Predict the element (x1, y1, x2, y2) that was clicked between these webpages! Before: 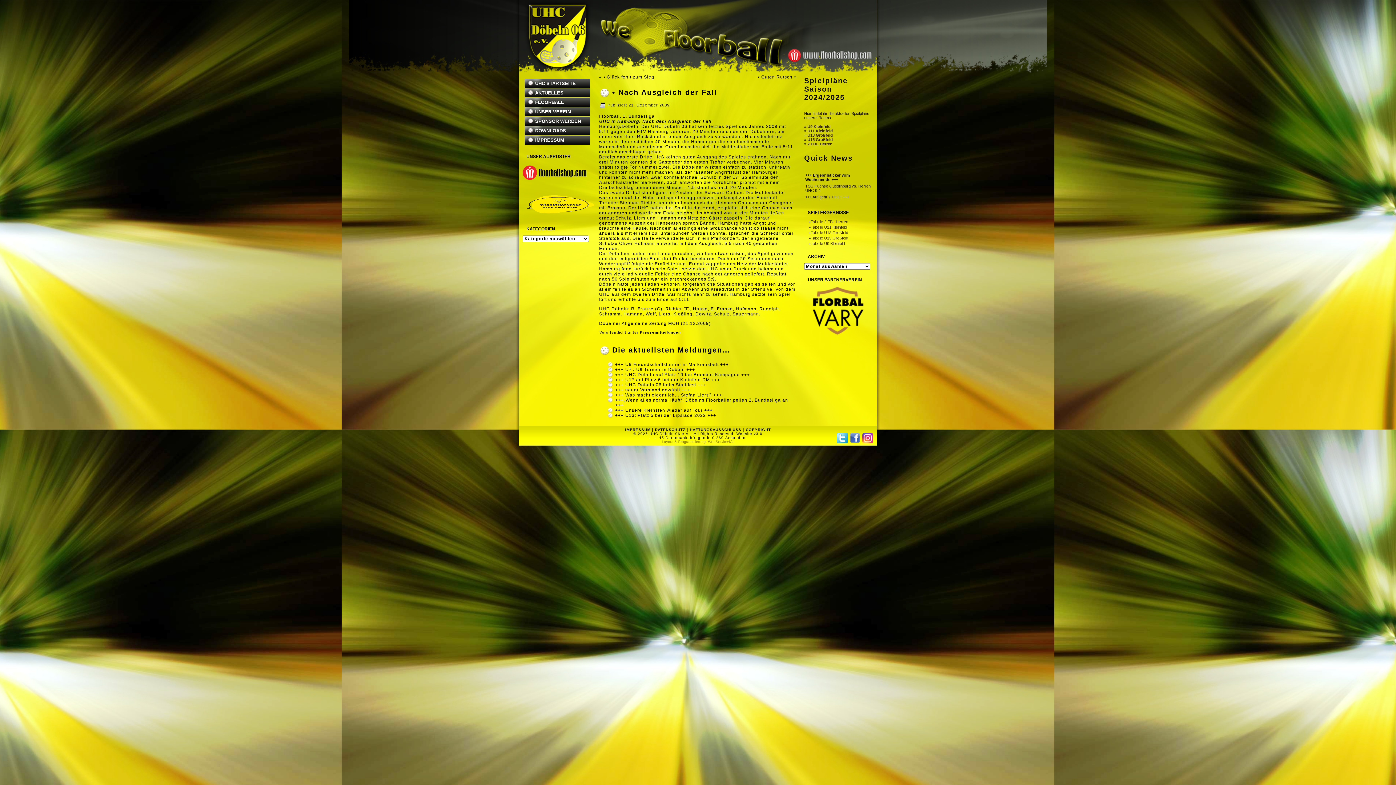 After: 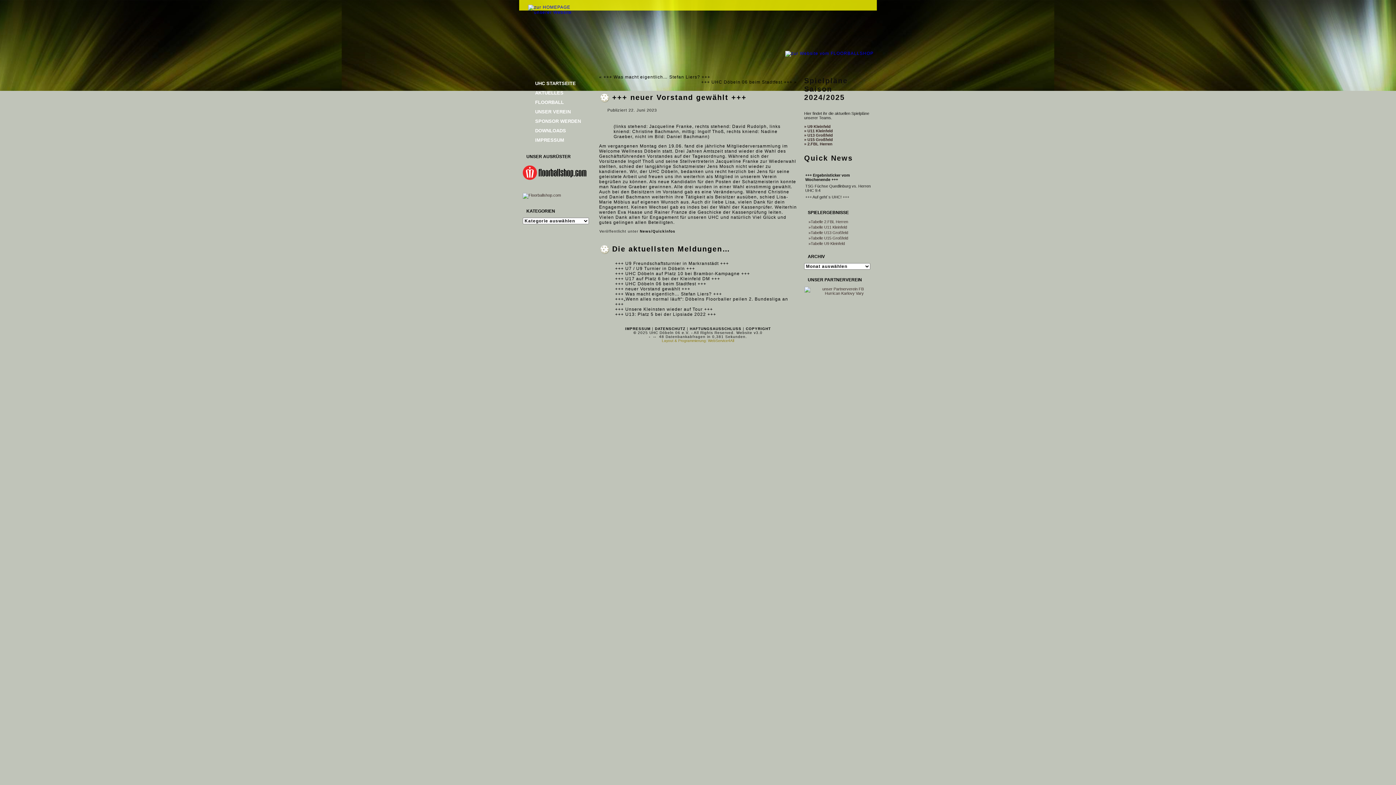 Action: bbox: (615, 387, 690, 392) label: +++ neuer Vorstand gewählt +++